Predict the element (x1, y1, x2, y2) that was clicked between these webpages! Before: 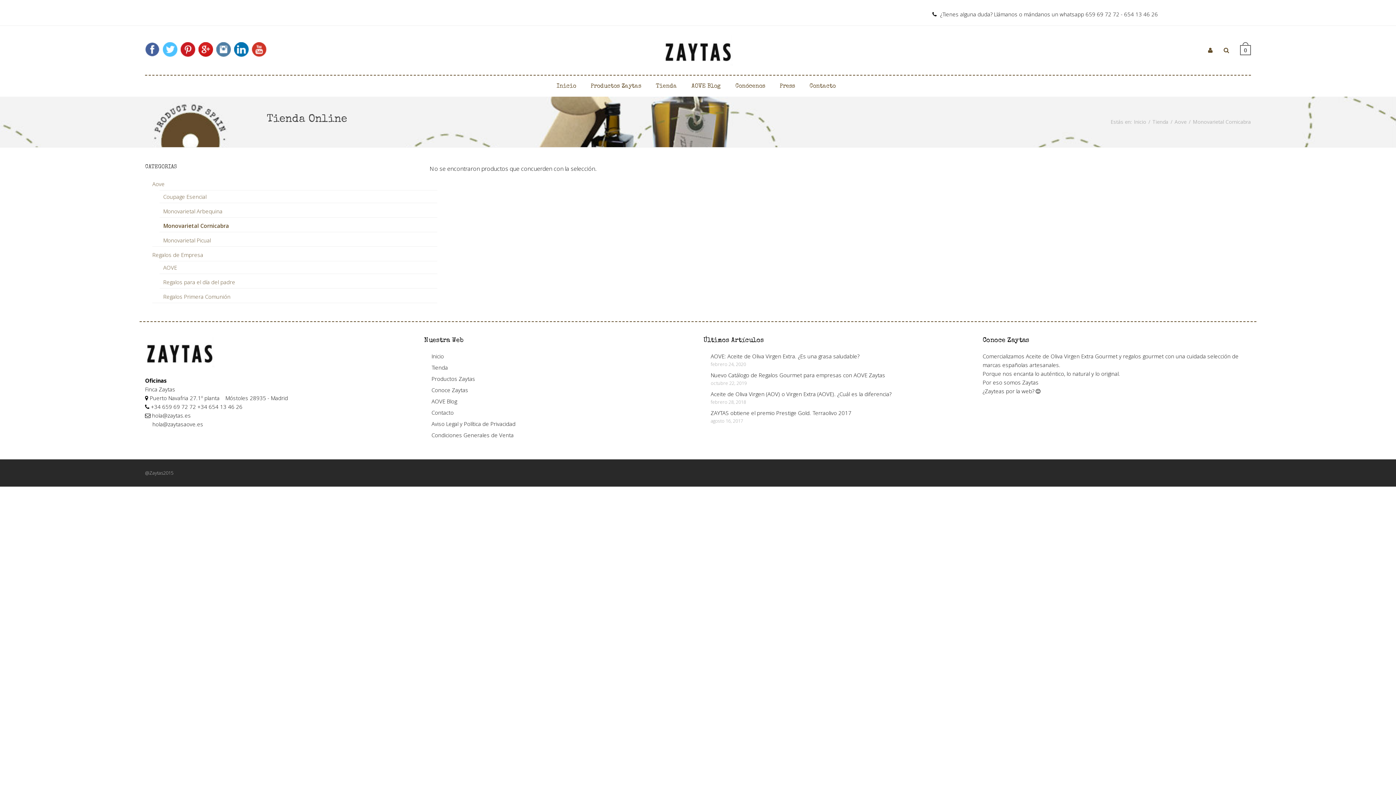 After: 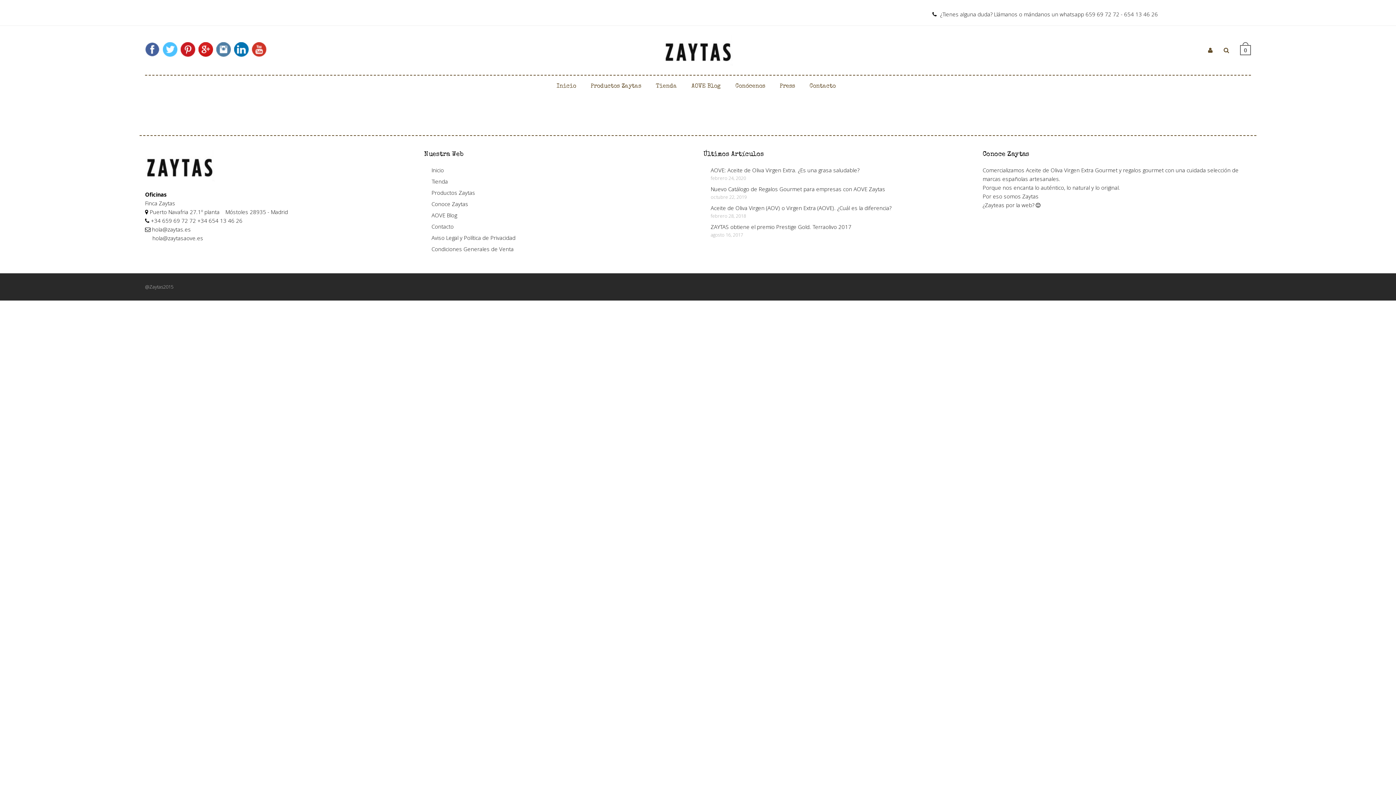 Action: bbox: (431, 386, 468, 393) label: Conoce Zaytas